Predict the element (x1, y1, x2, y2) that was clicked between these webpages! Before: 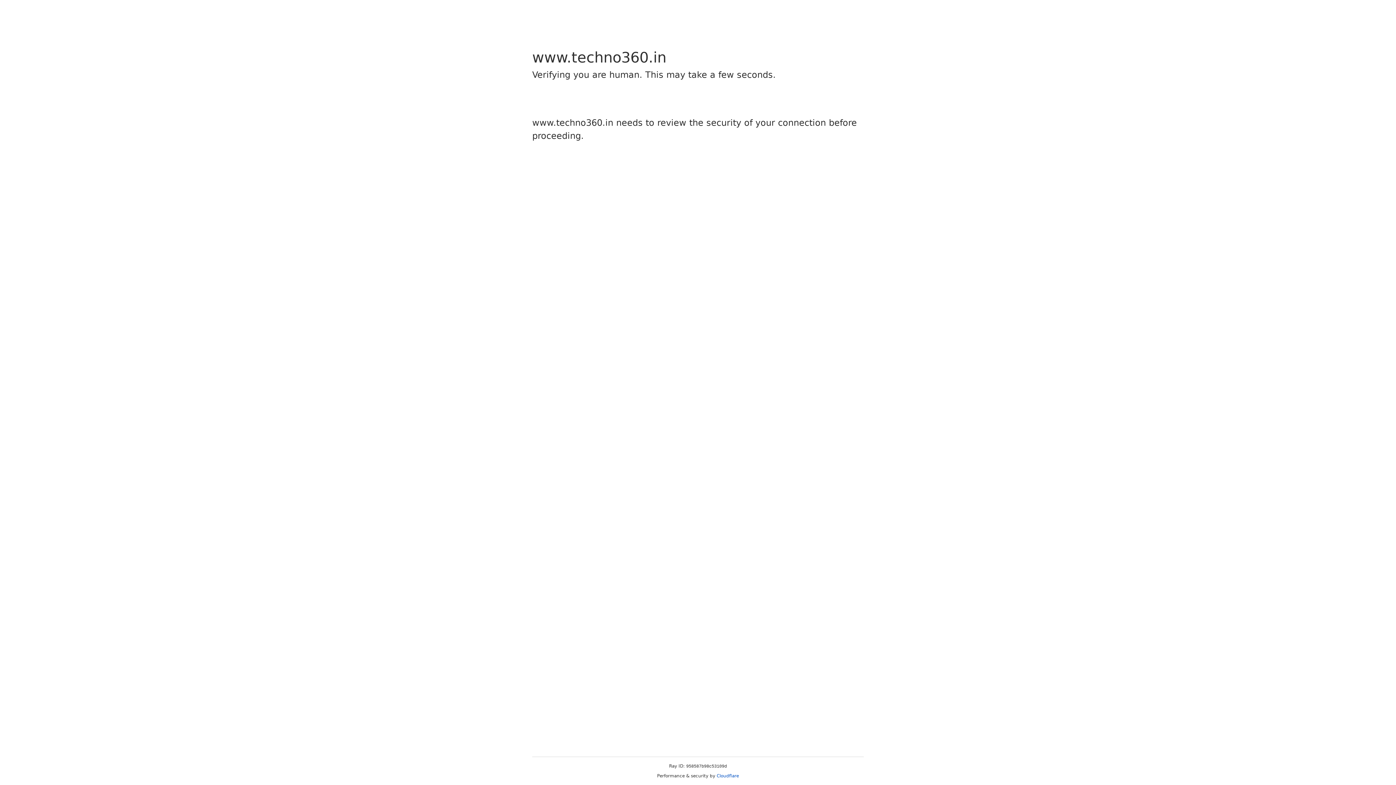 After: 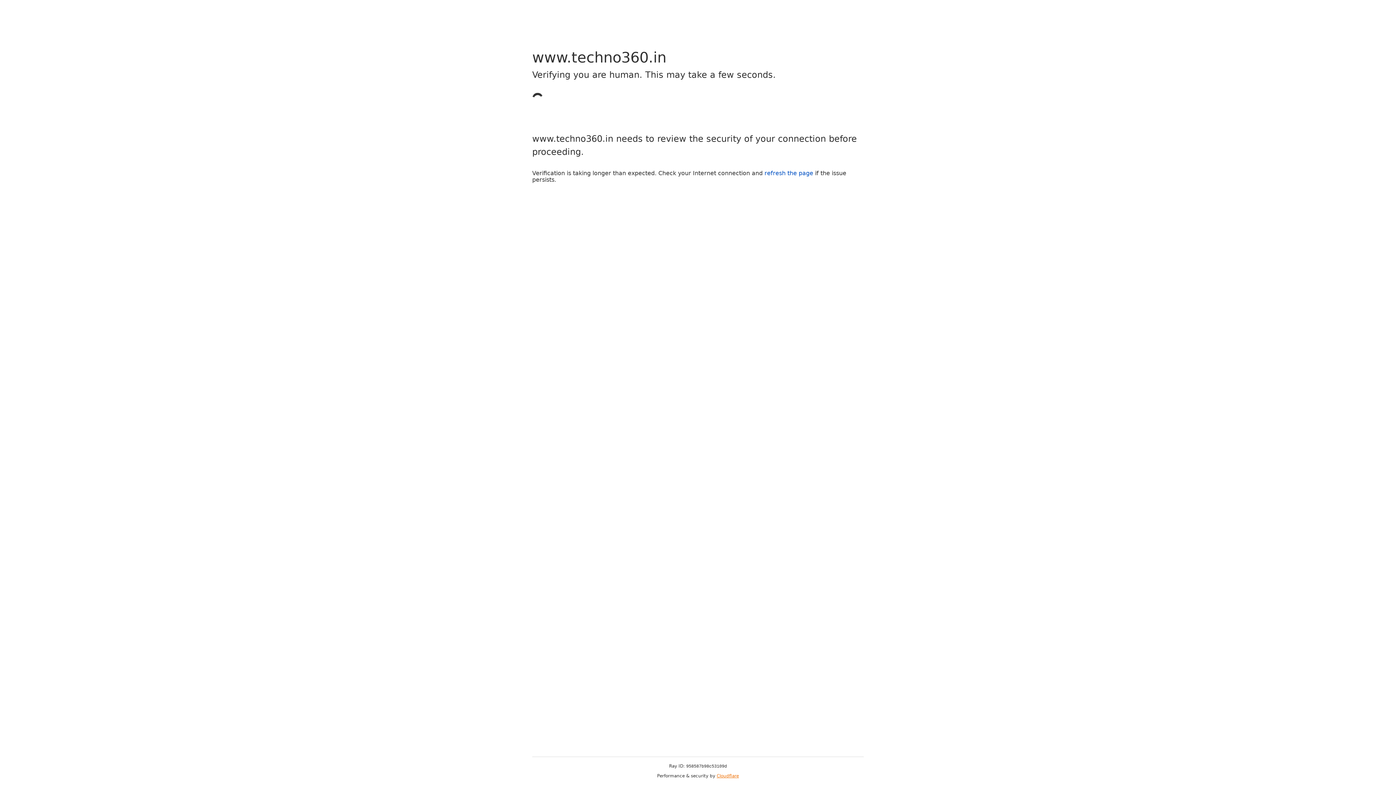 Action: label: Cloudflare bbox: (716, 773, 739, 778)